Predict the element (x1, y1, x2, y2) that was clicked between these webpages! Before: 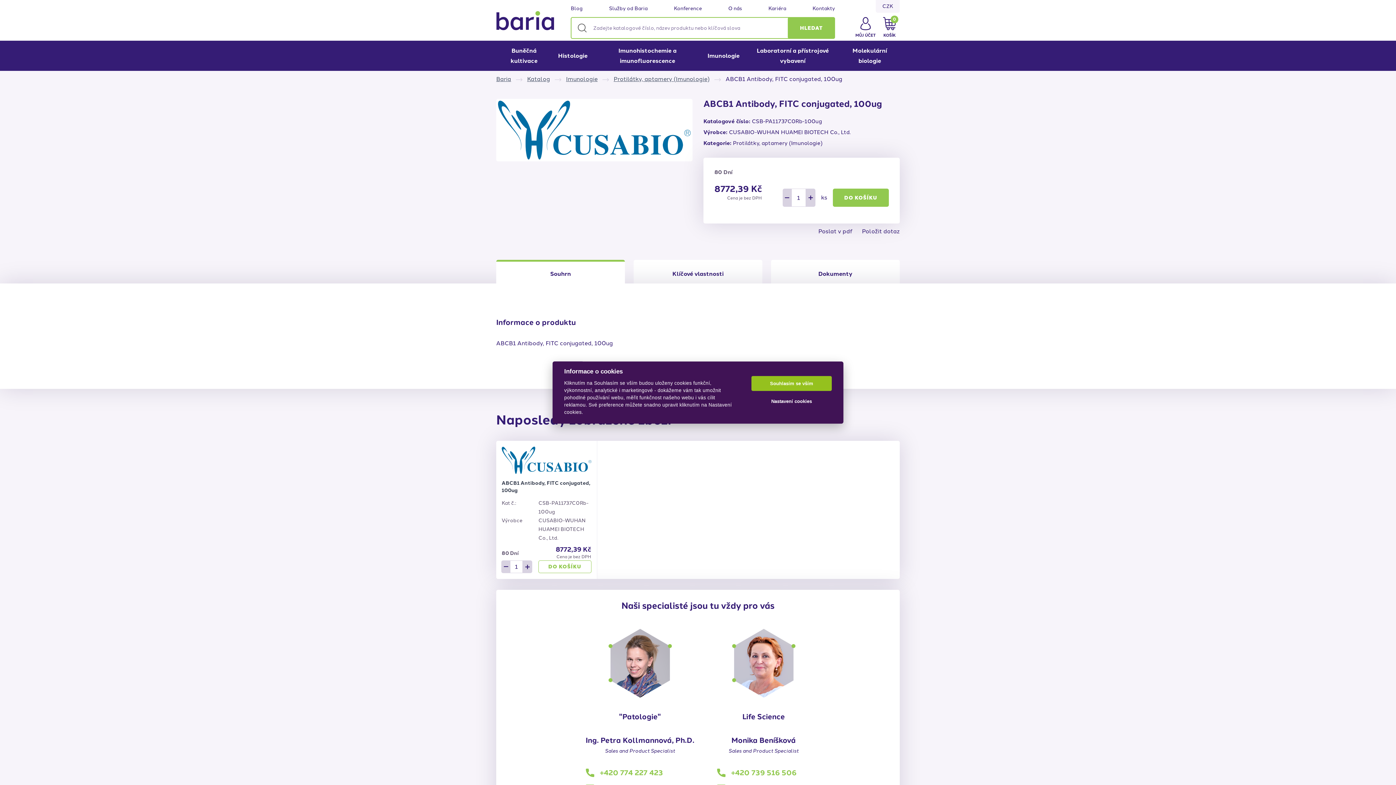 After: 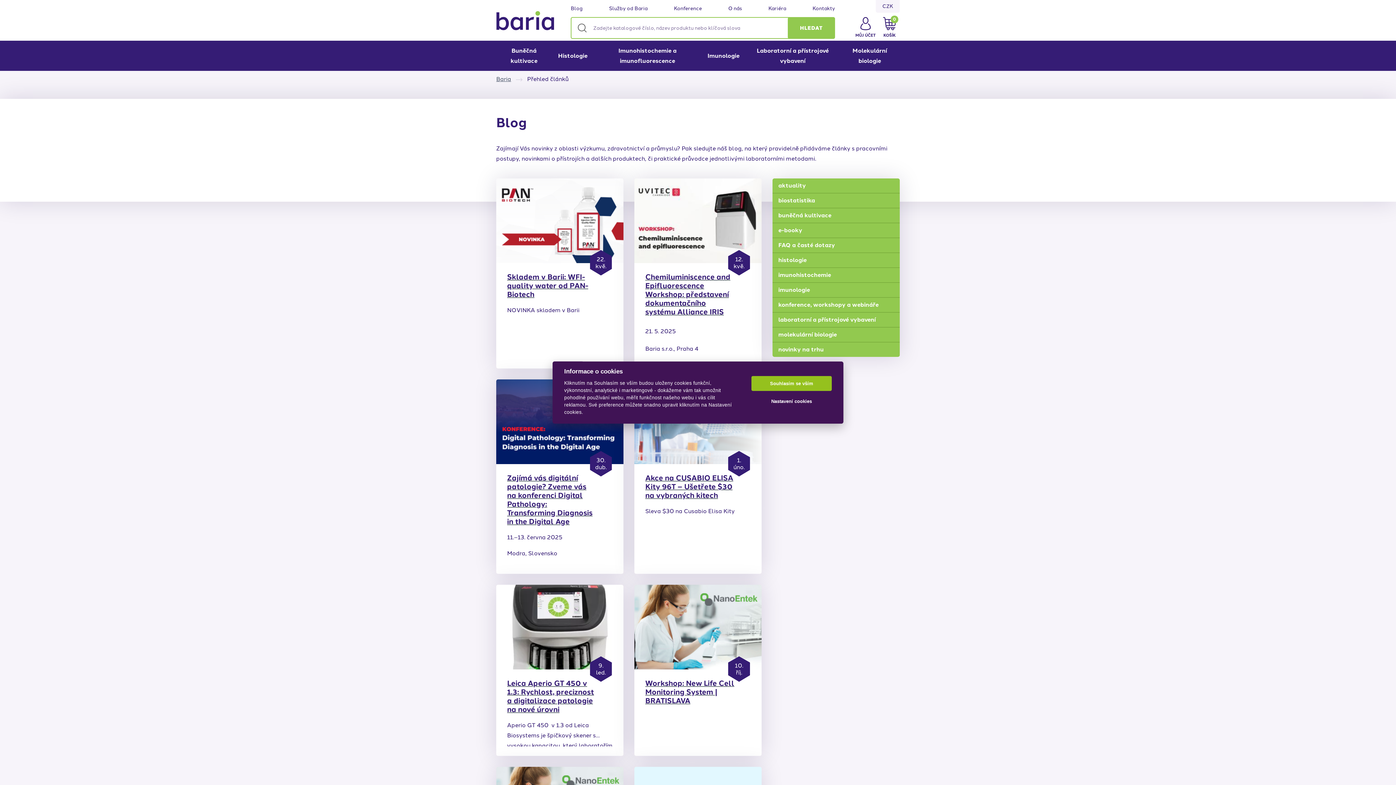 Action: label: Blog bbox: (570, 6, 582, 11)